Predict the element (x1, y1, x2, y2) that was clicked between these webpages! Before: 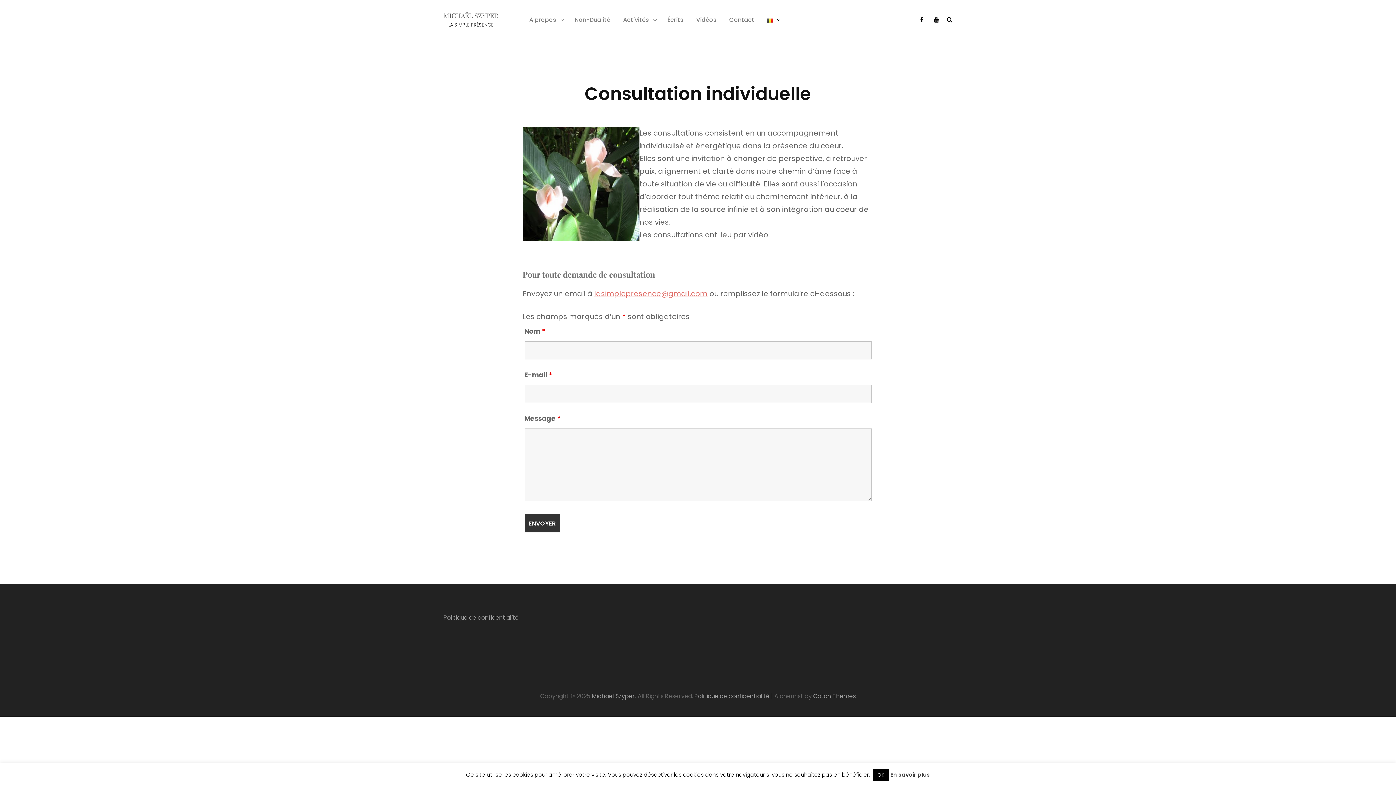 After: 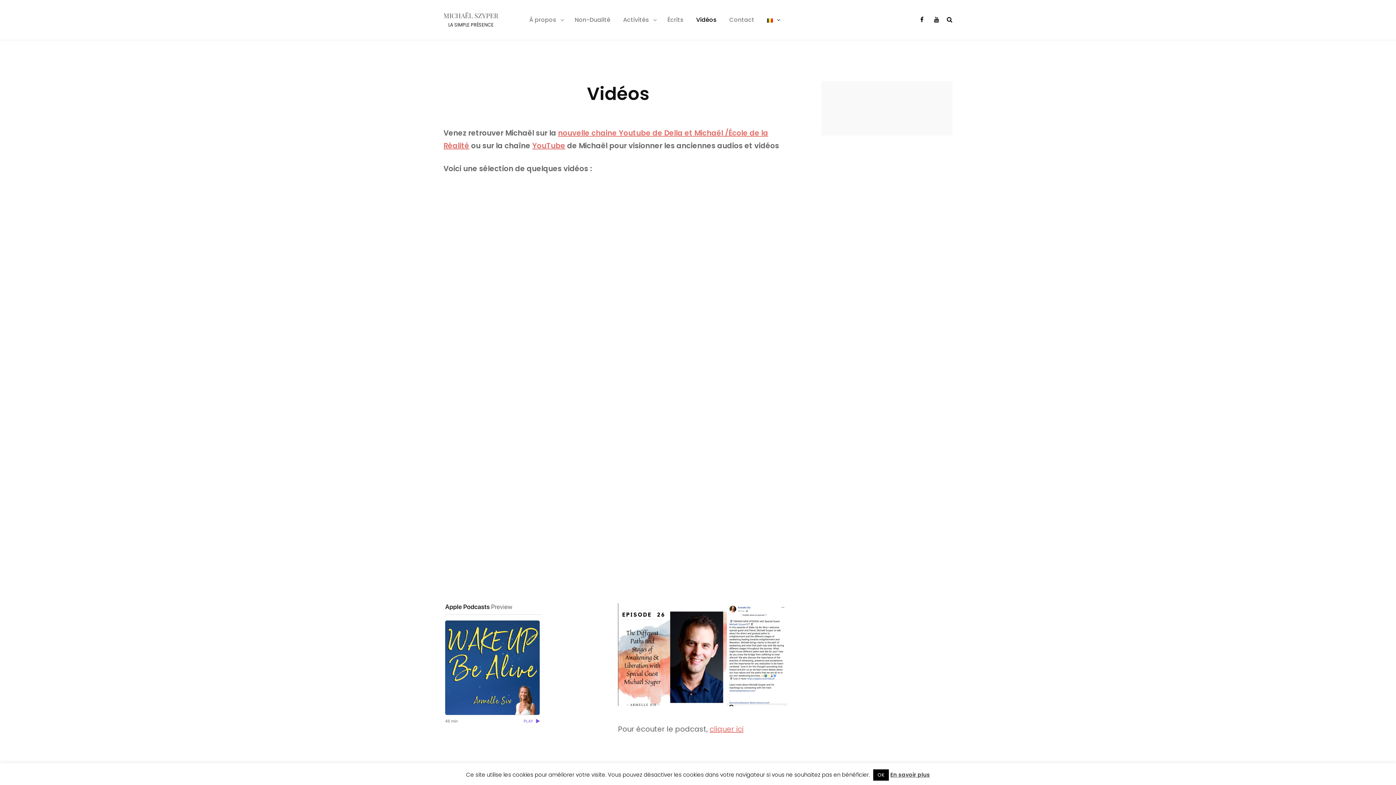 Action: bbox: (690, 10, 722, 29) label: Vidéos